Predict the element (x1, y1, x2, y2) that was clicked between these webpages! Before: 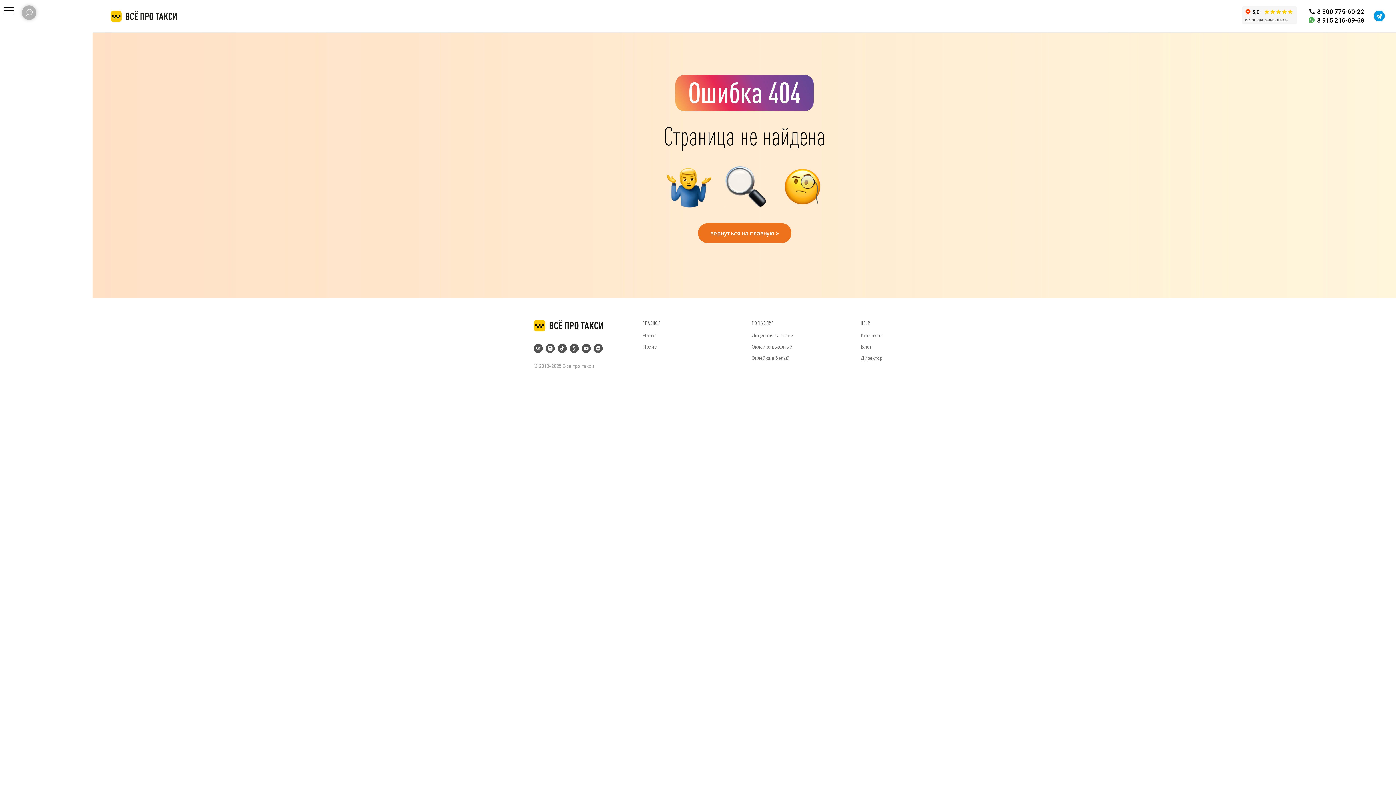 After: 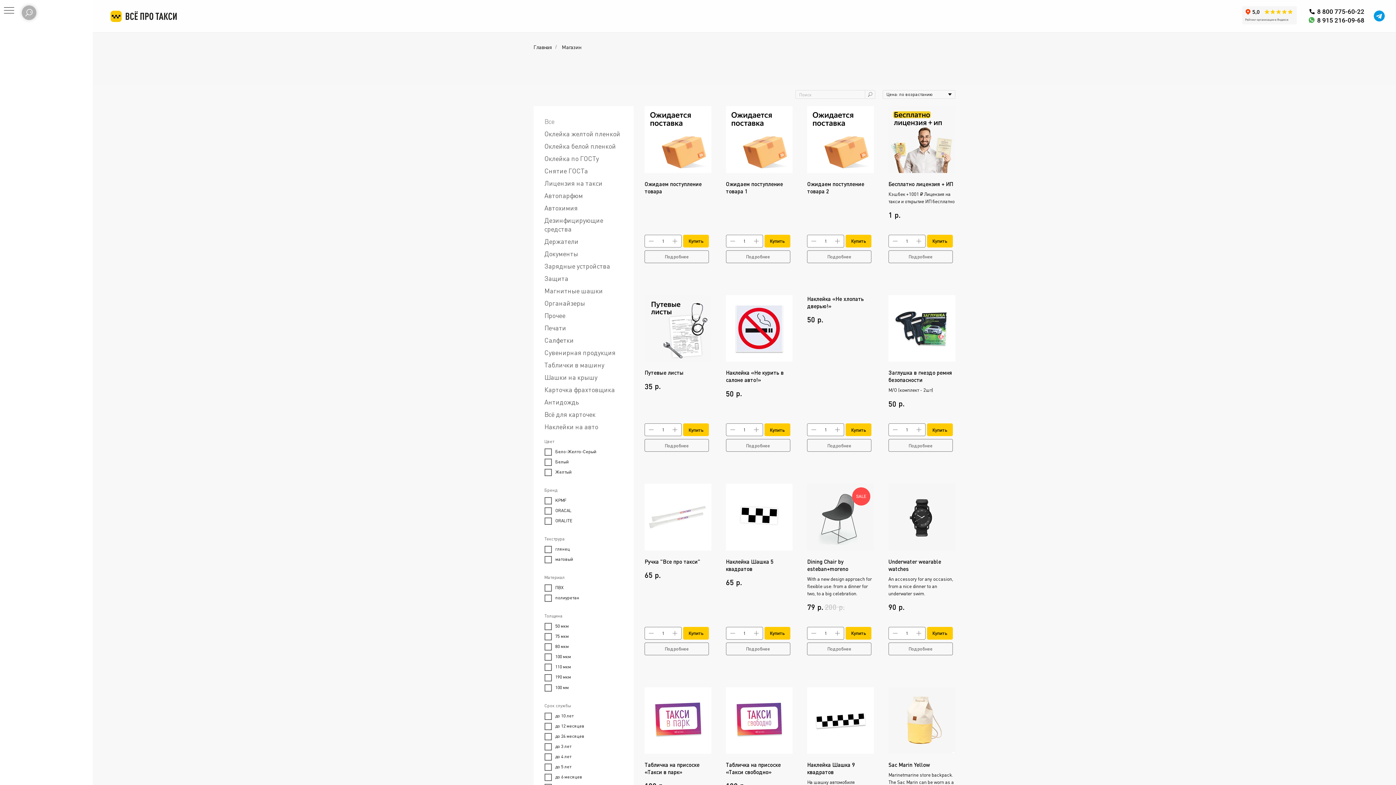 Action: bbox: (642, 343, 656, 349) label: Прайс